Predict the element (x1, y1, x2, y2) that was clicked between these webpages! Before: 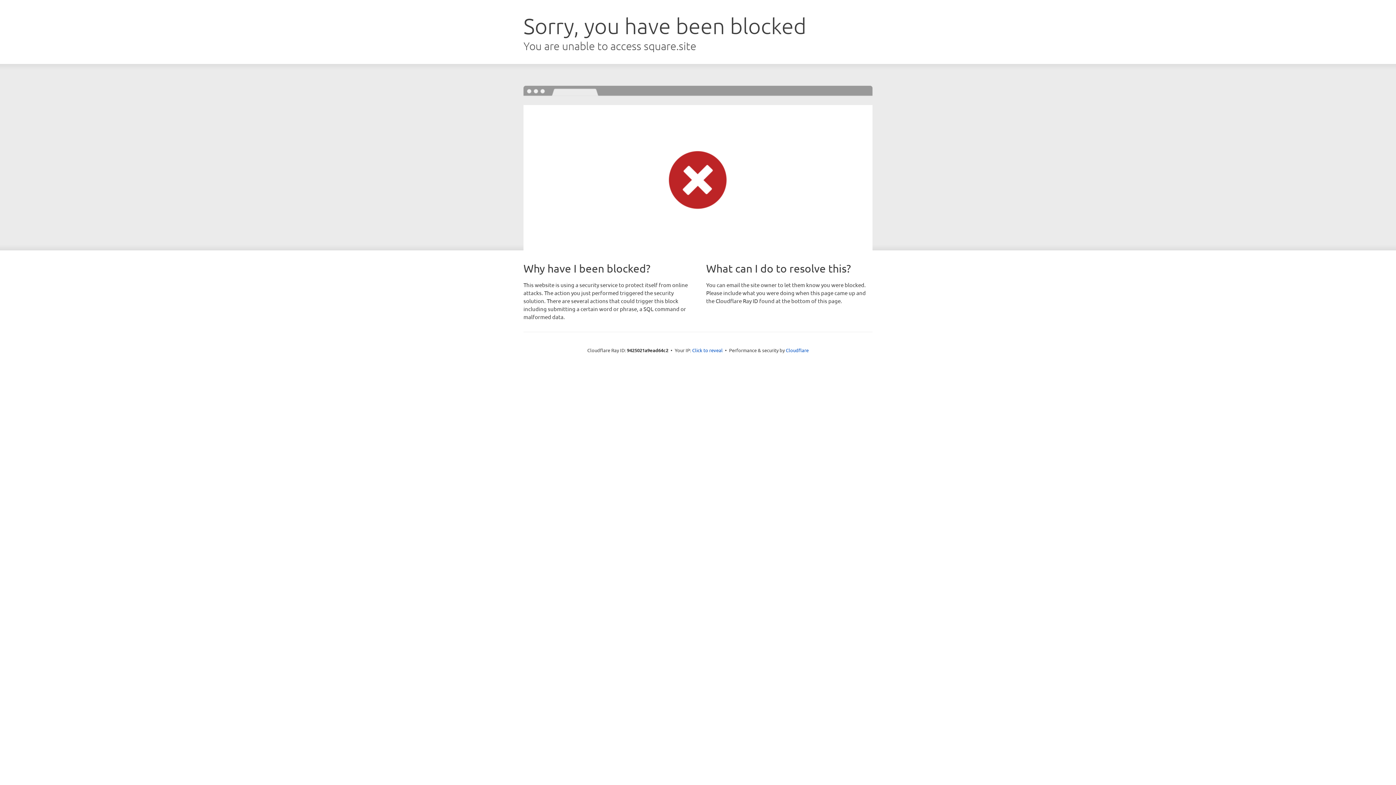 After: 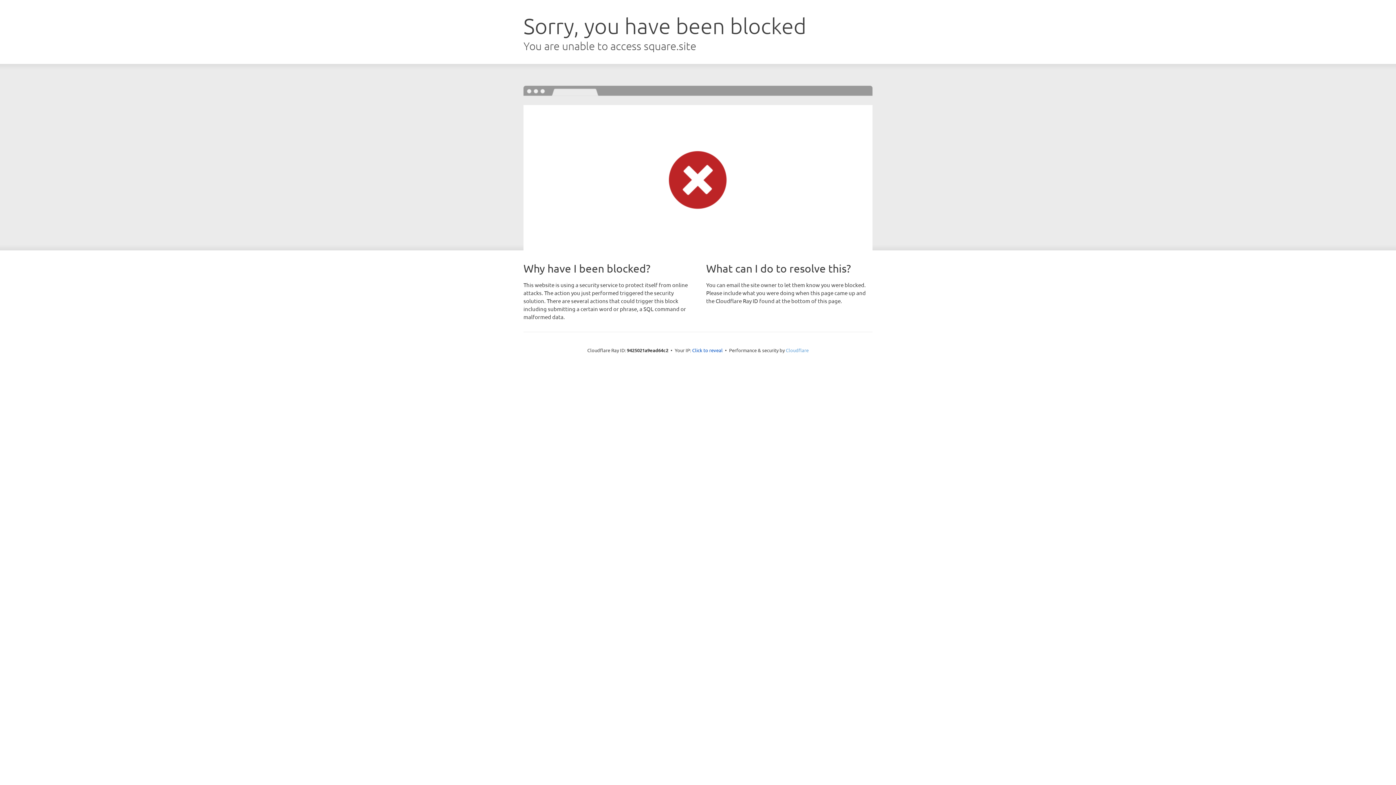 Action: label: Cloudflare bbox: (786, 347, 808, 353)